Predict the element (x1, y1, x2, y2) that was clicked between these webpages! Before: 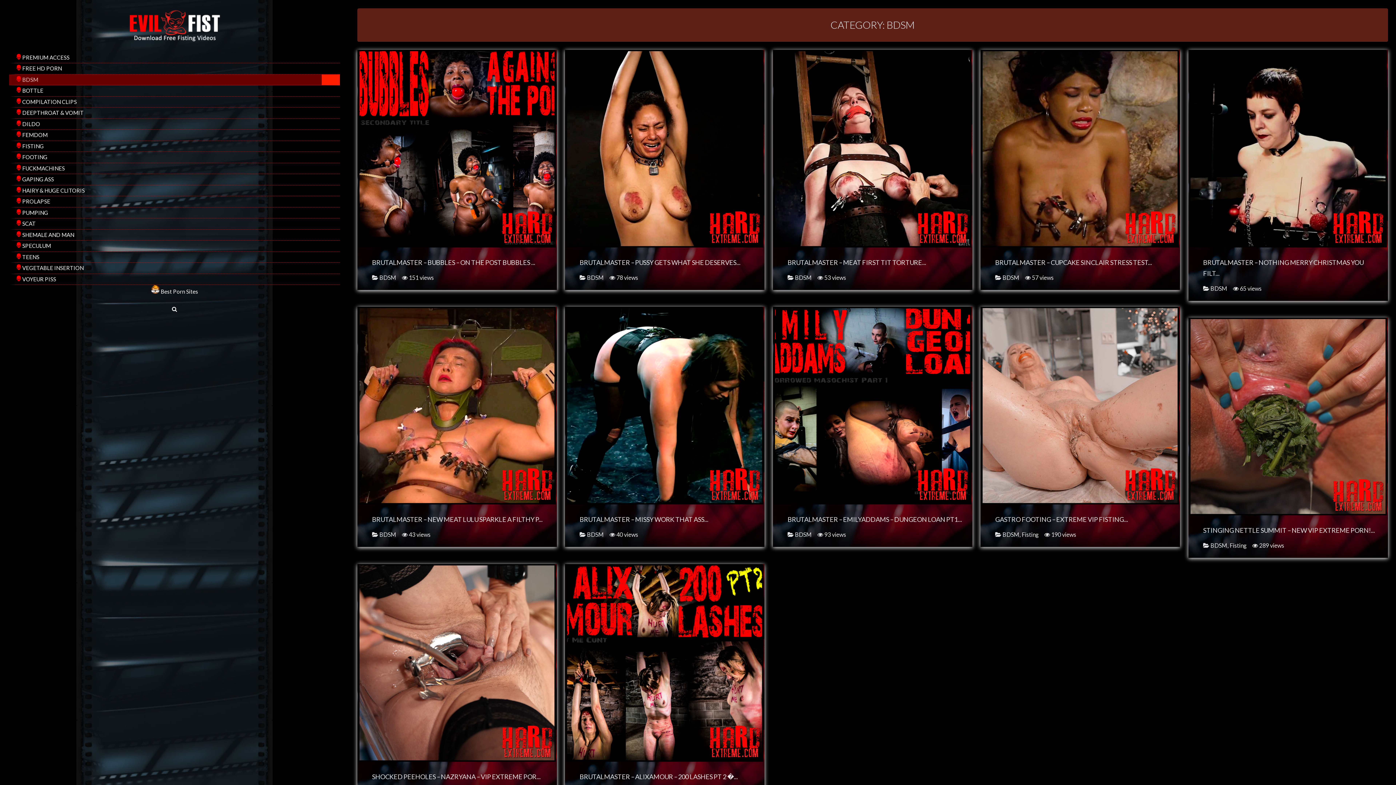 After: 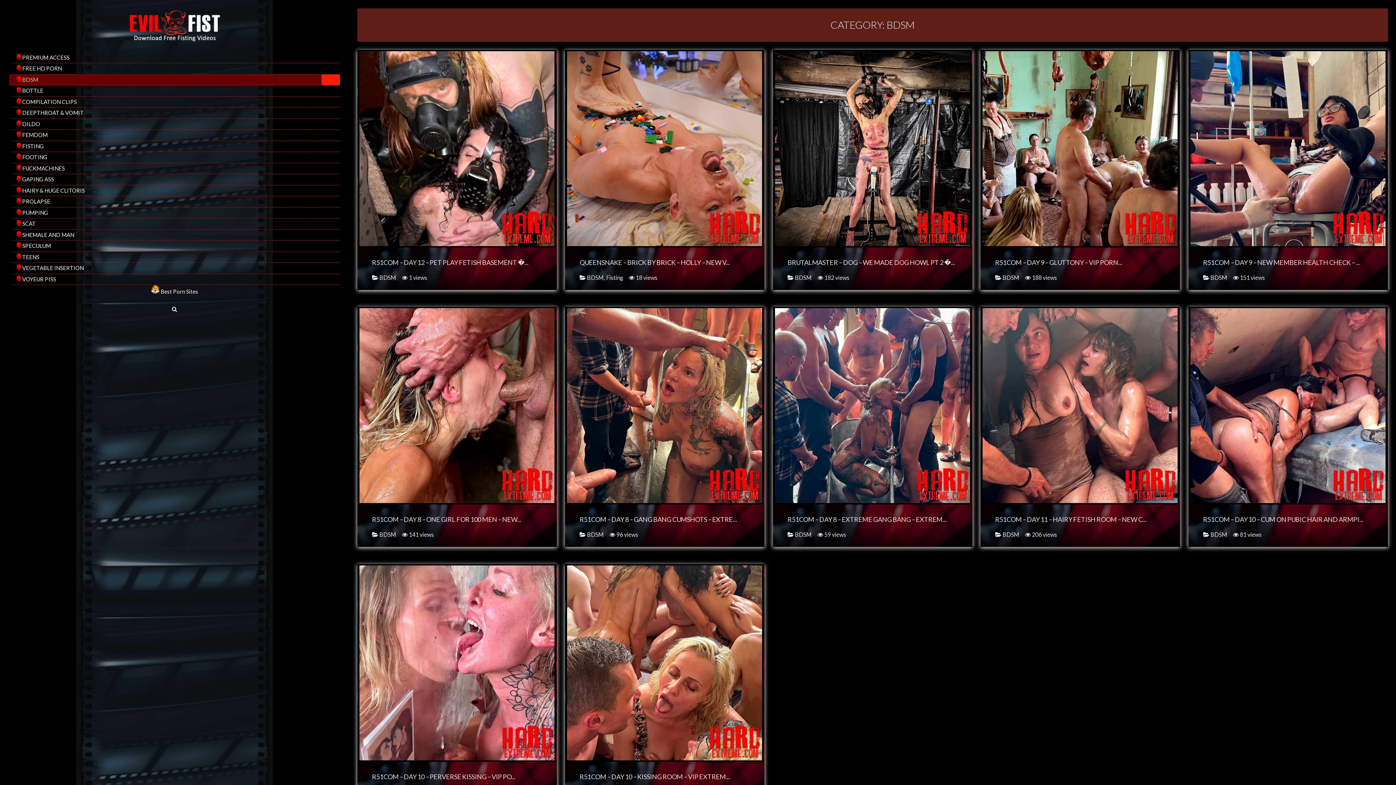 Action: bbox: (587, 531, 604, 538) label: BDSM